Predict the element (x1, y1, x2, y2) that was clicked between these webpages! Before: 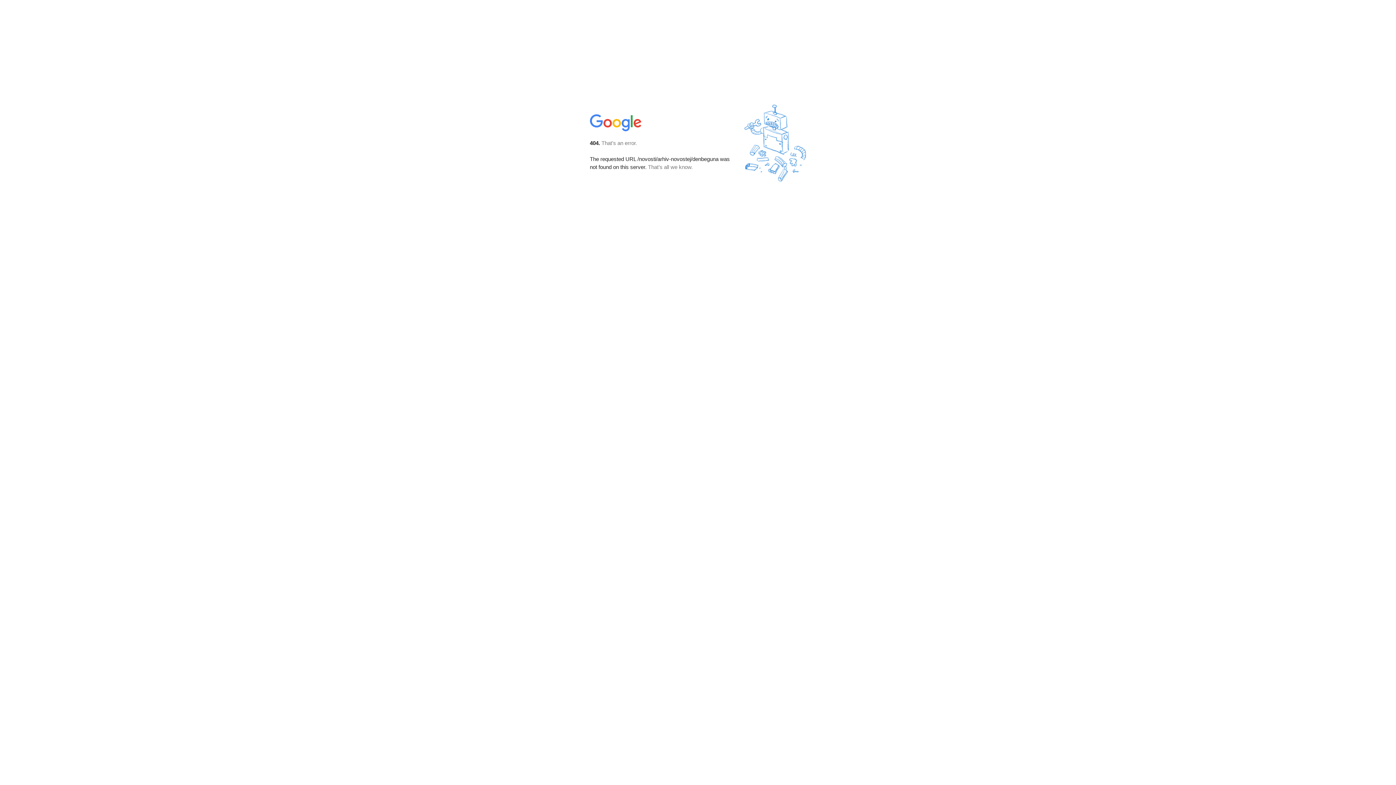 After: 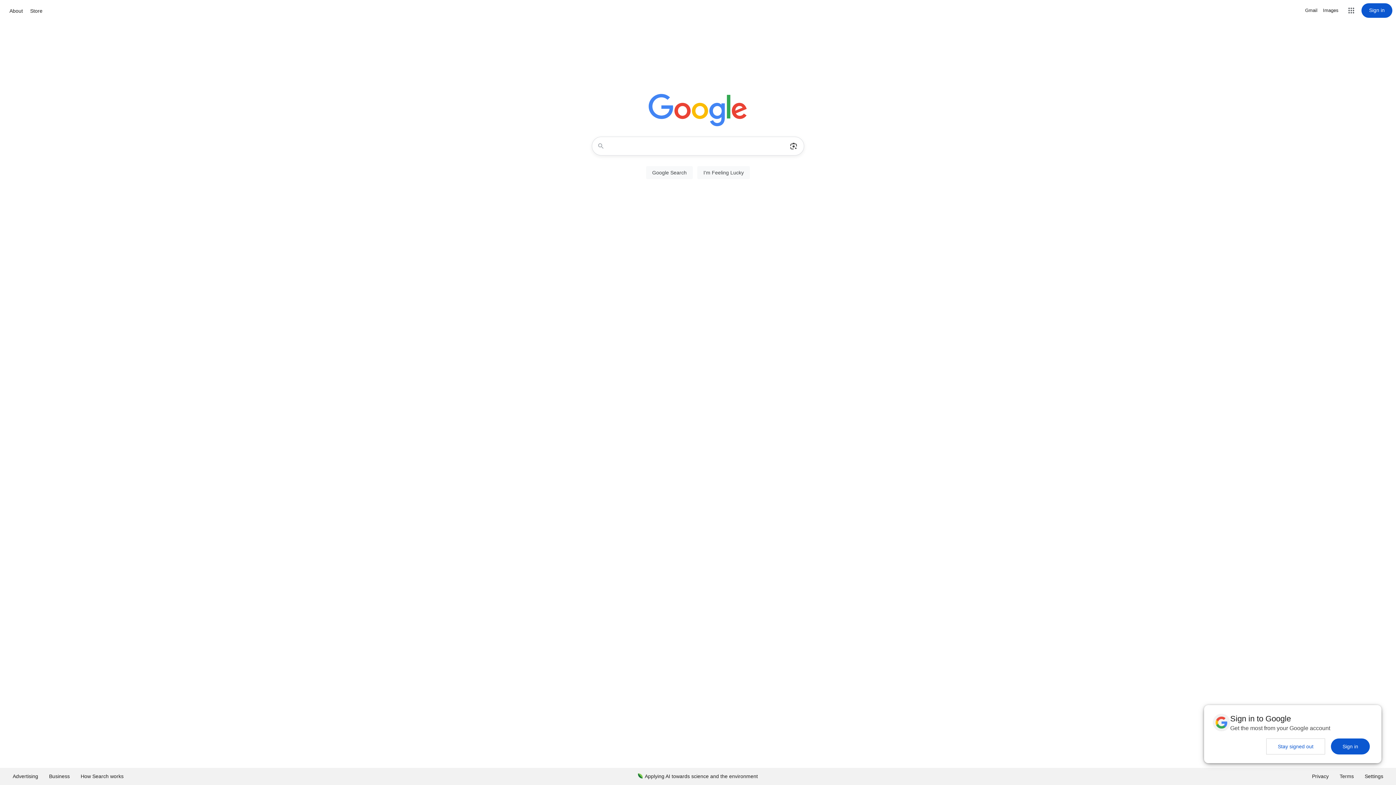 Action: bbox: (590, 127, 642, 134)